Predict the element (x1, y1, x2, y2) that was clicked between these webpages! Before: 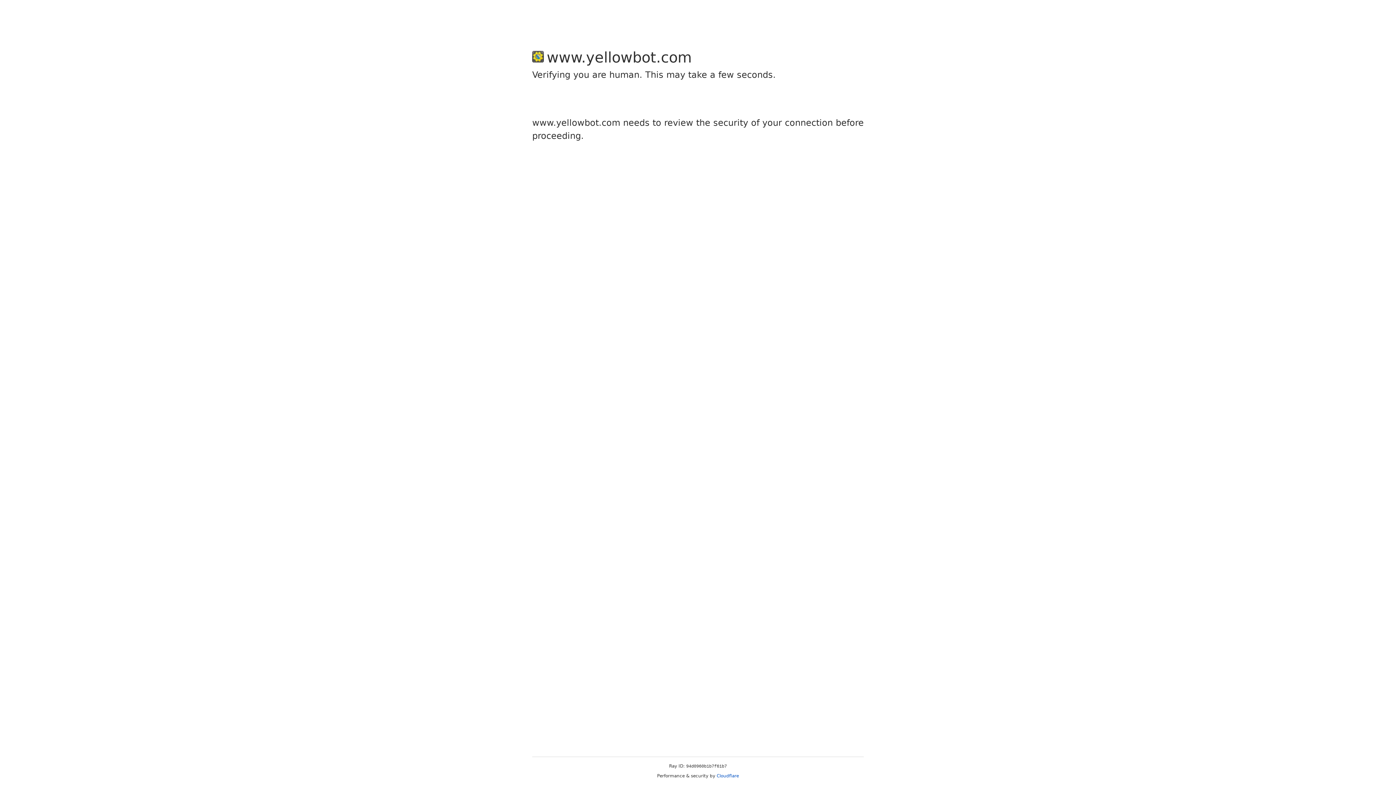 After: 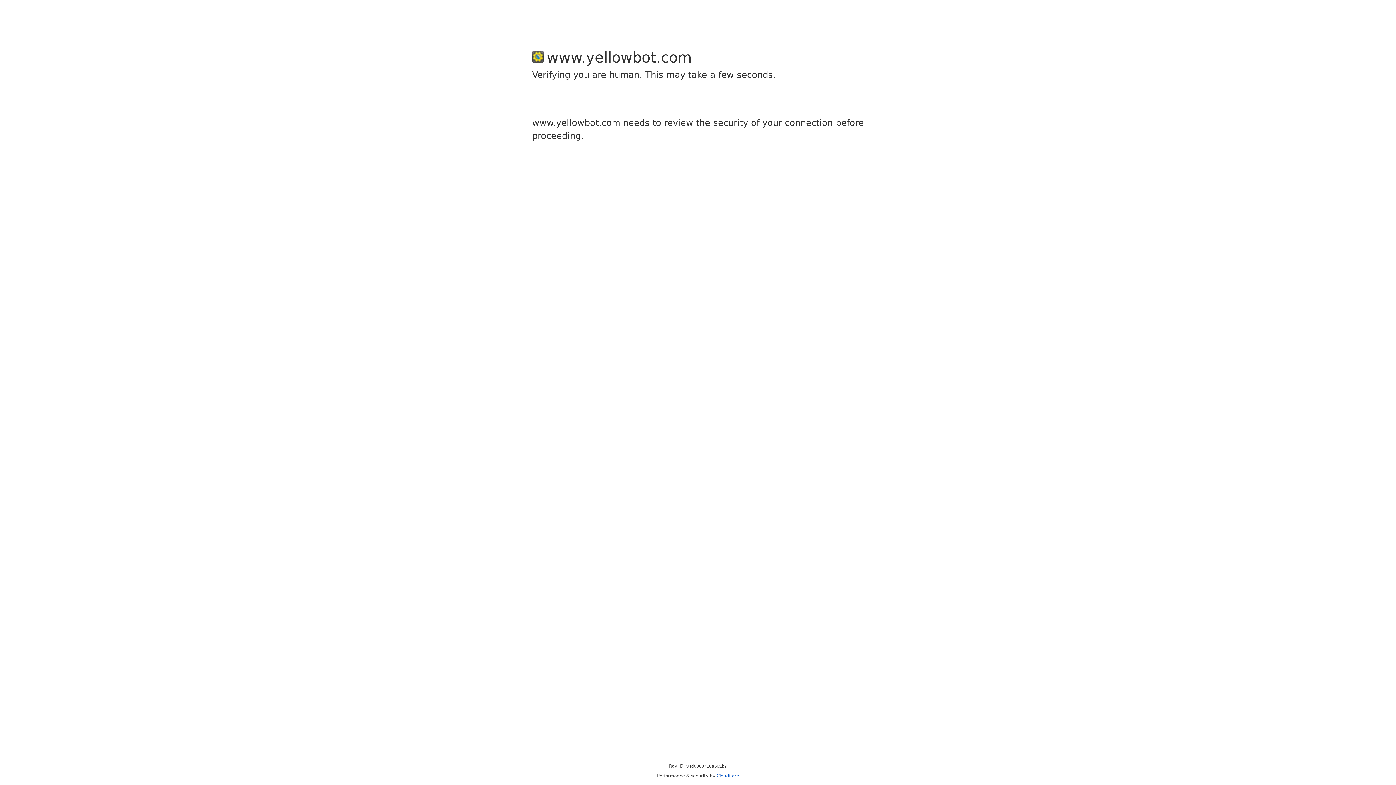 Action: label: Cloudflare bbox: (716, 773, 739, 778)